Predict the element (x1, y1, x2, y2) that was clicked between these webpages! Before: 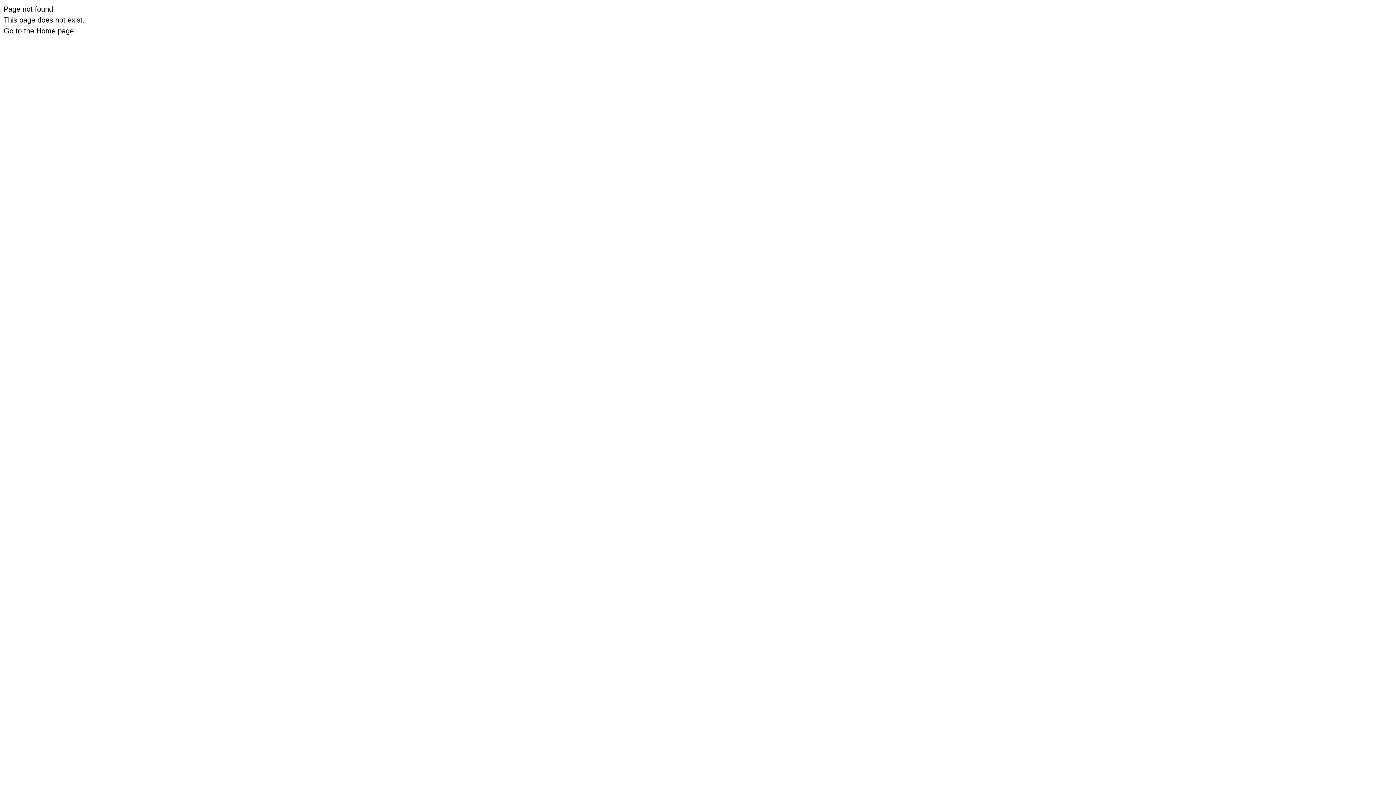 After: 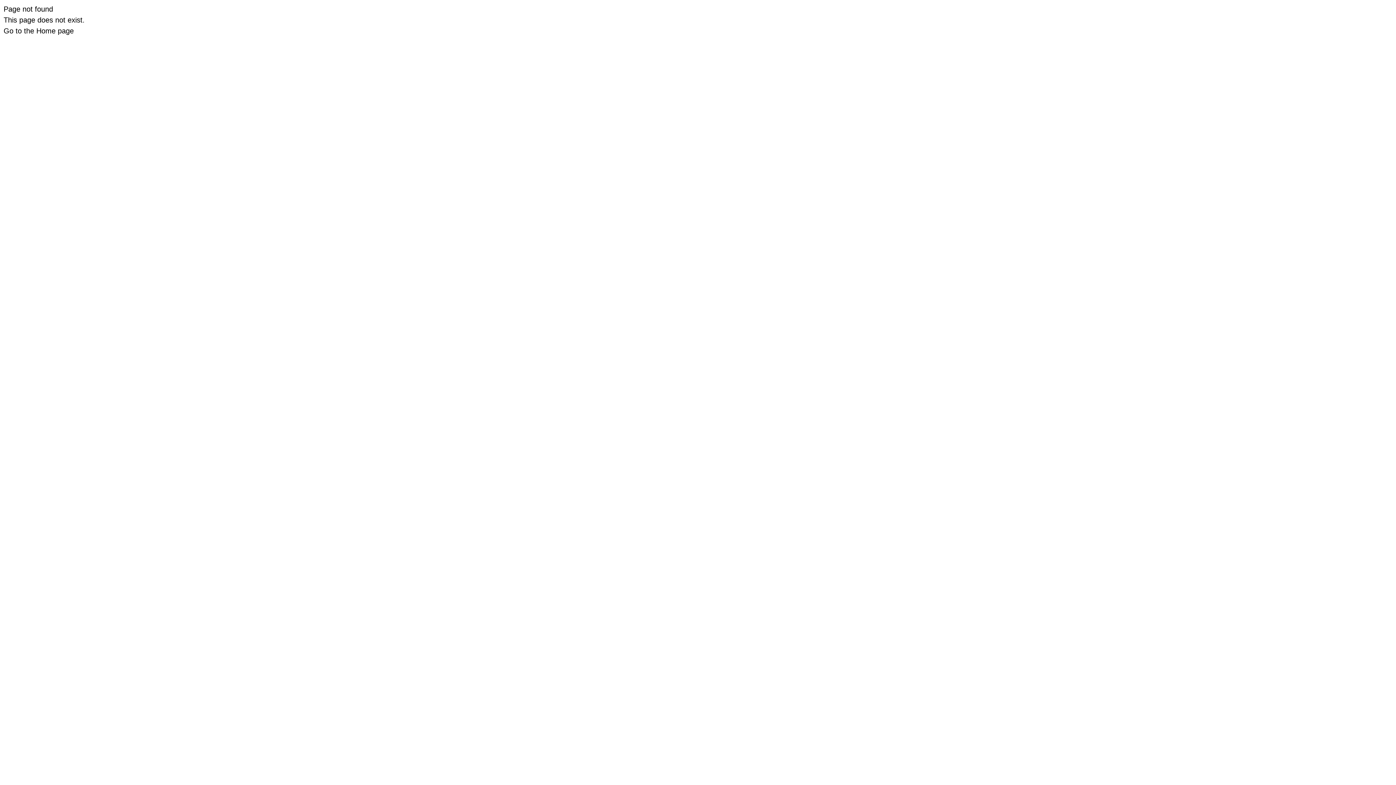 Action: label: Go to the Home page bbox: (3, 26, 73, 34)